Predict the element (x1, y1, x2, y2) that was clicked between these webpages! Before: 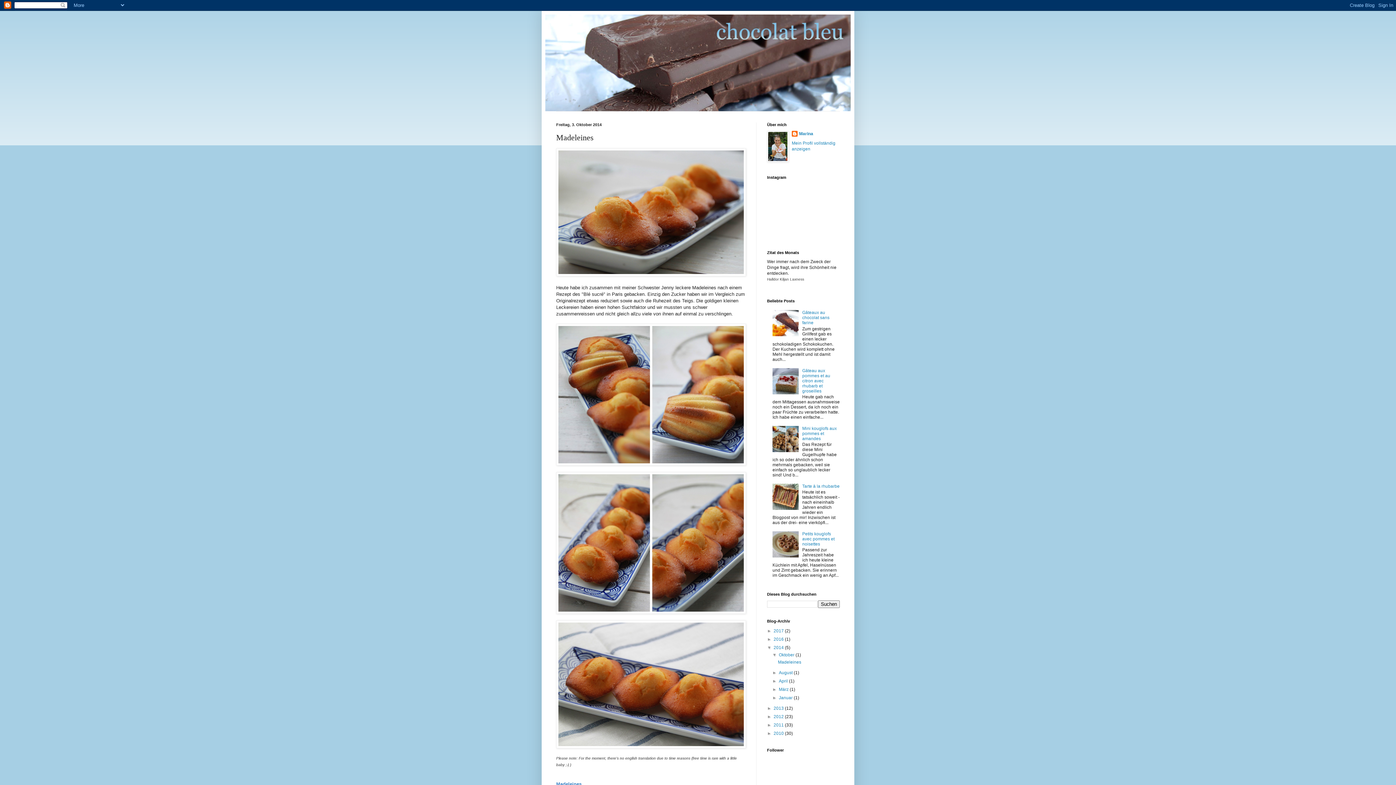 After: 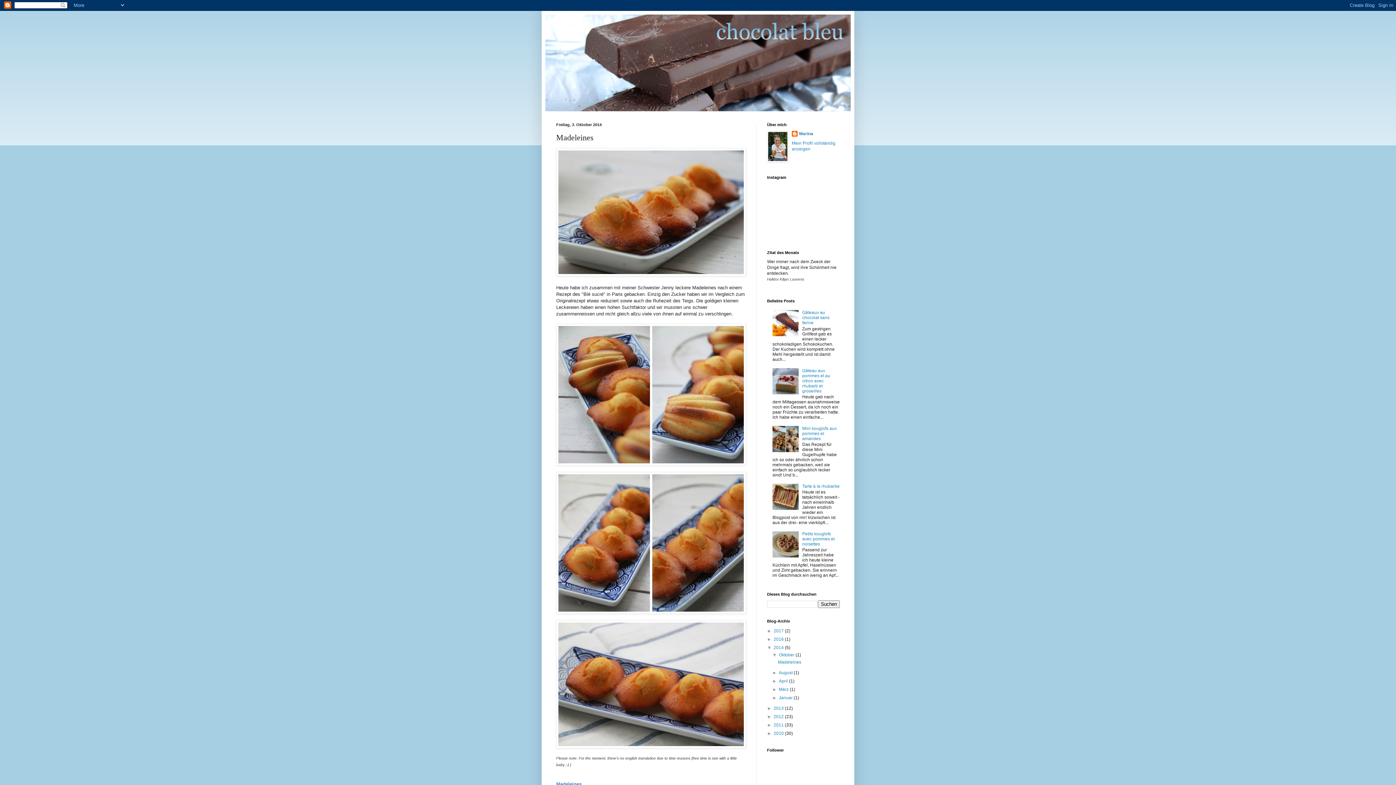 Action: bbox: (772, 553, 800, 558)